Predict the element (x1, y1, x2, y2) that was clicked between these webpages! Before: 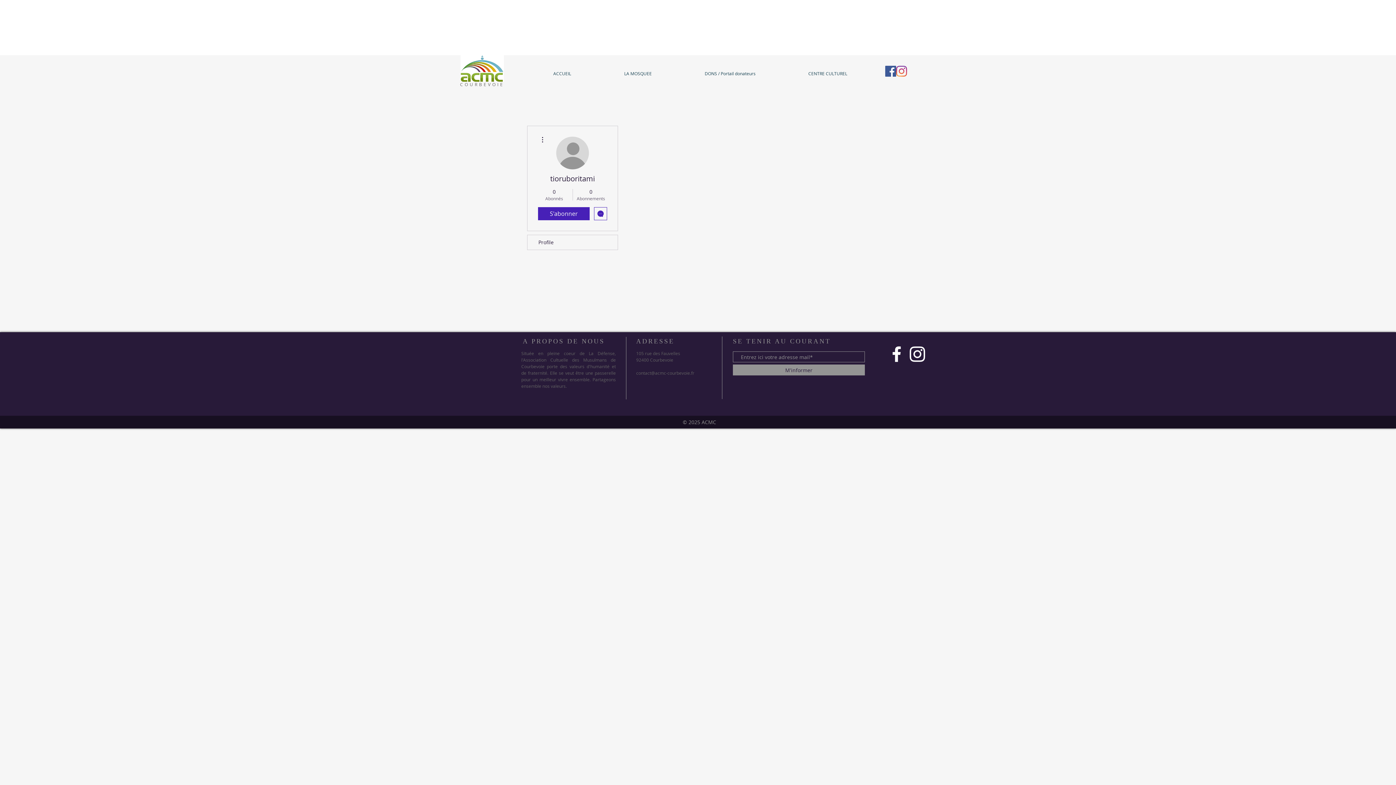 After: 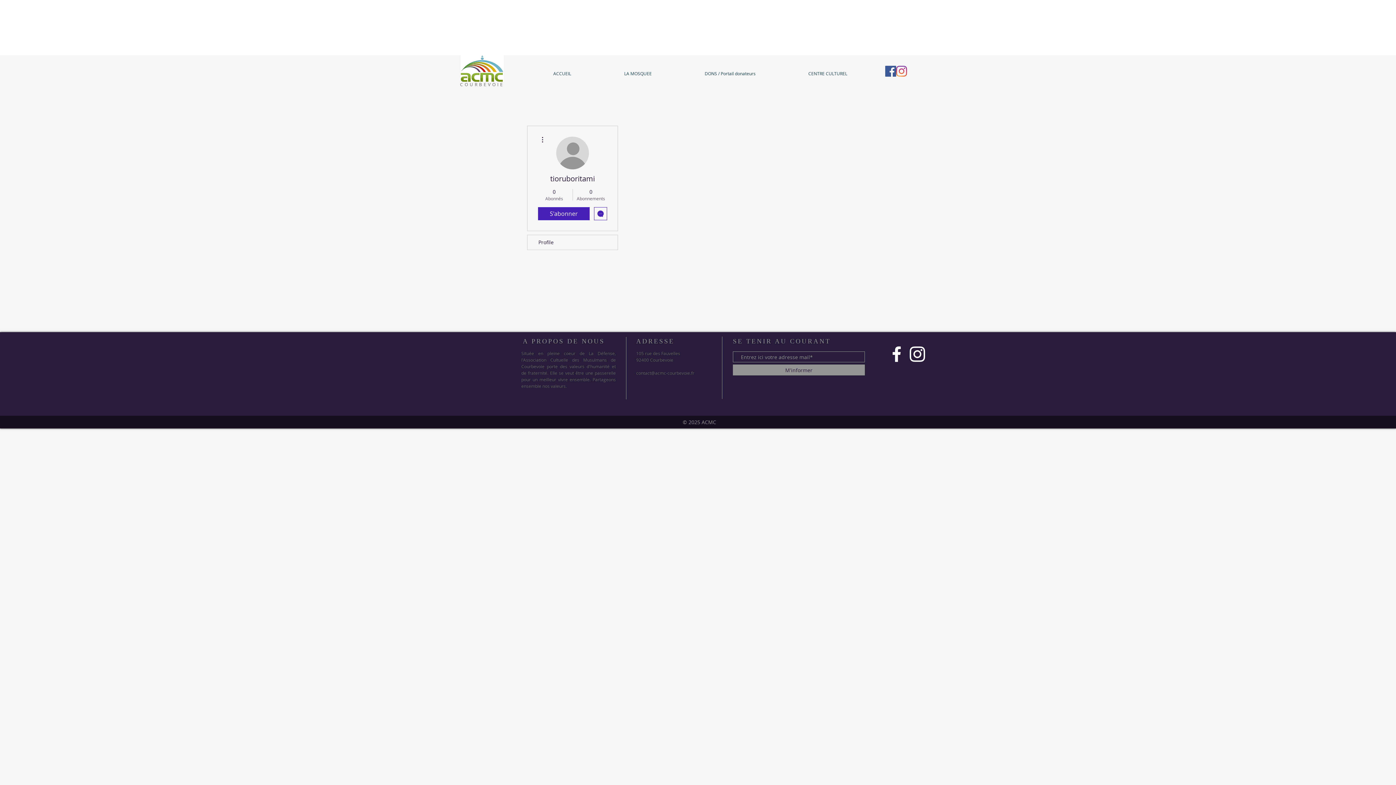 Action: bbox: (886, 344, 907, 364)